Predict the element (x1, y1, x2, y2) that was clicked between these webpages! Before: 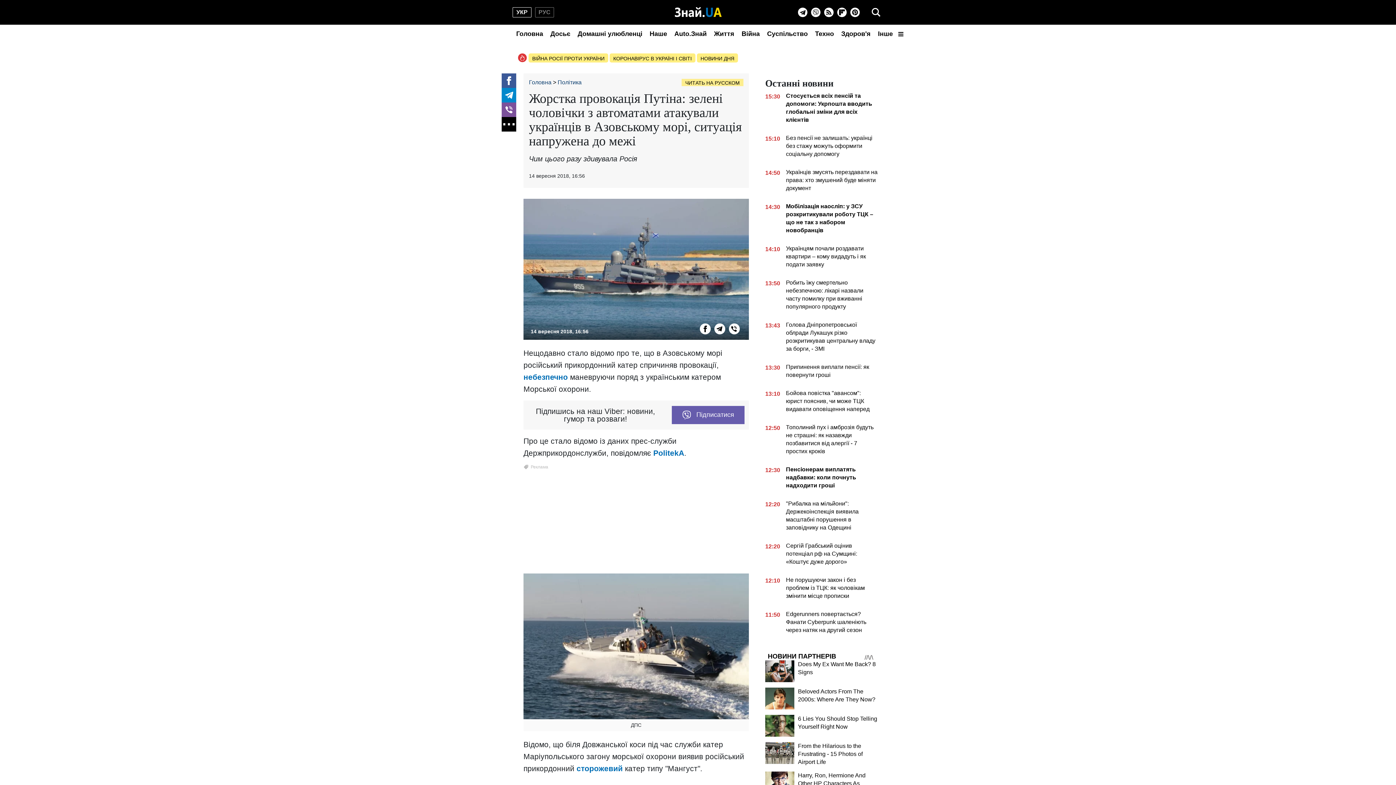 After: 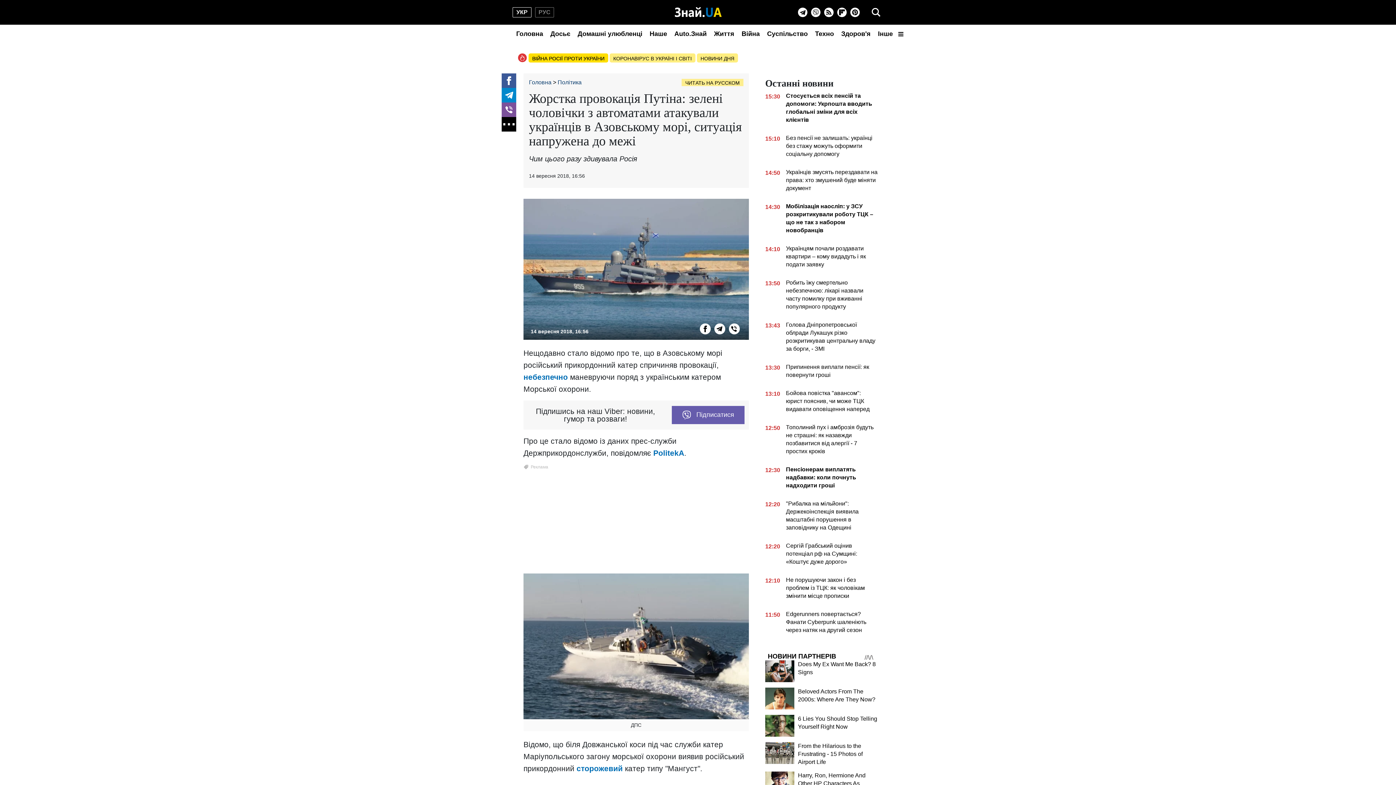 Action: label: ВІЙНА РОСІЇ ПРОТИ УКРАЇНИ bbox: (528, 53, 608, 62)